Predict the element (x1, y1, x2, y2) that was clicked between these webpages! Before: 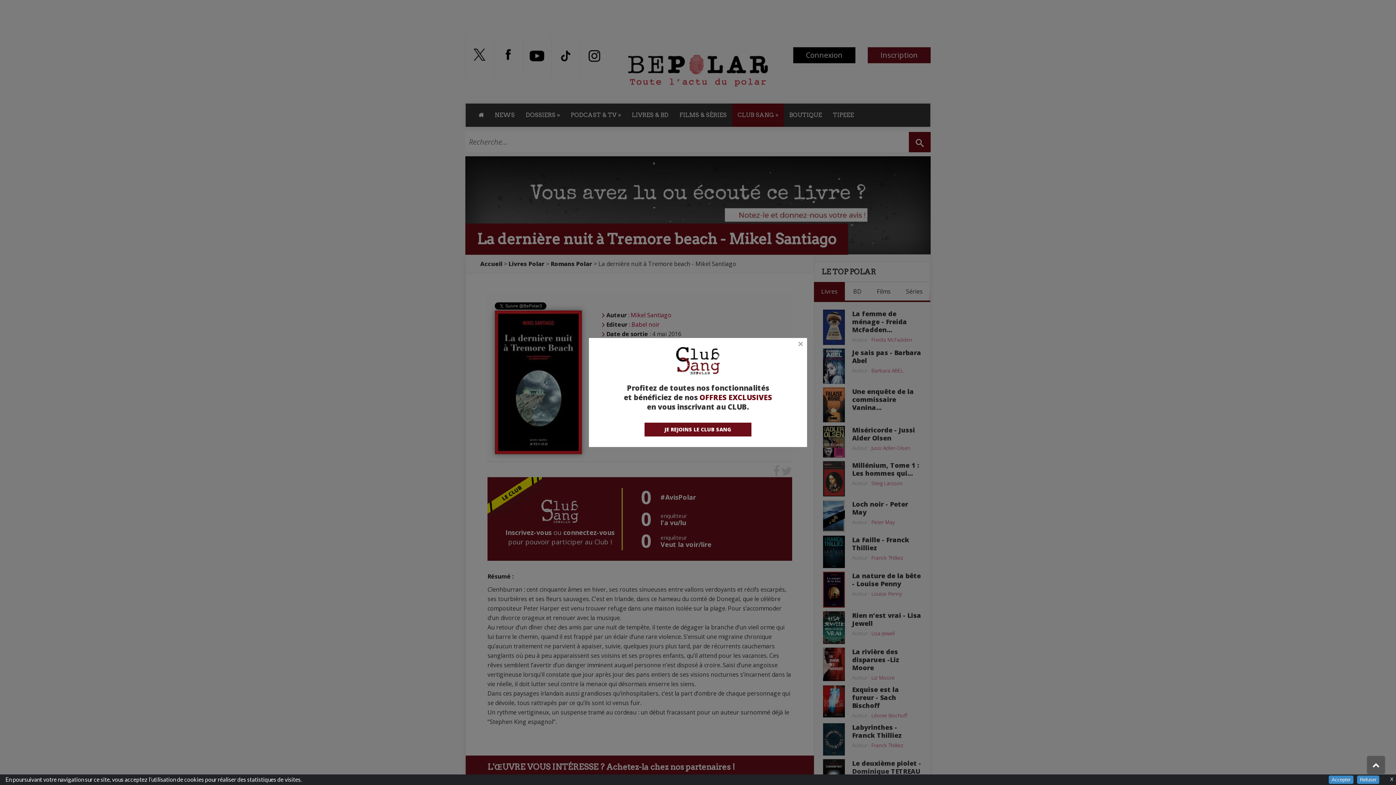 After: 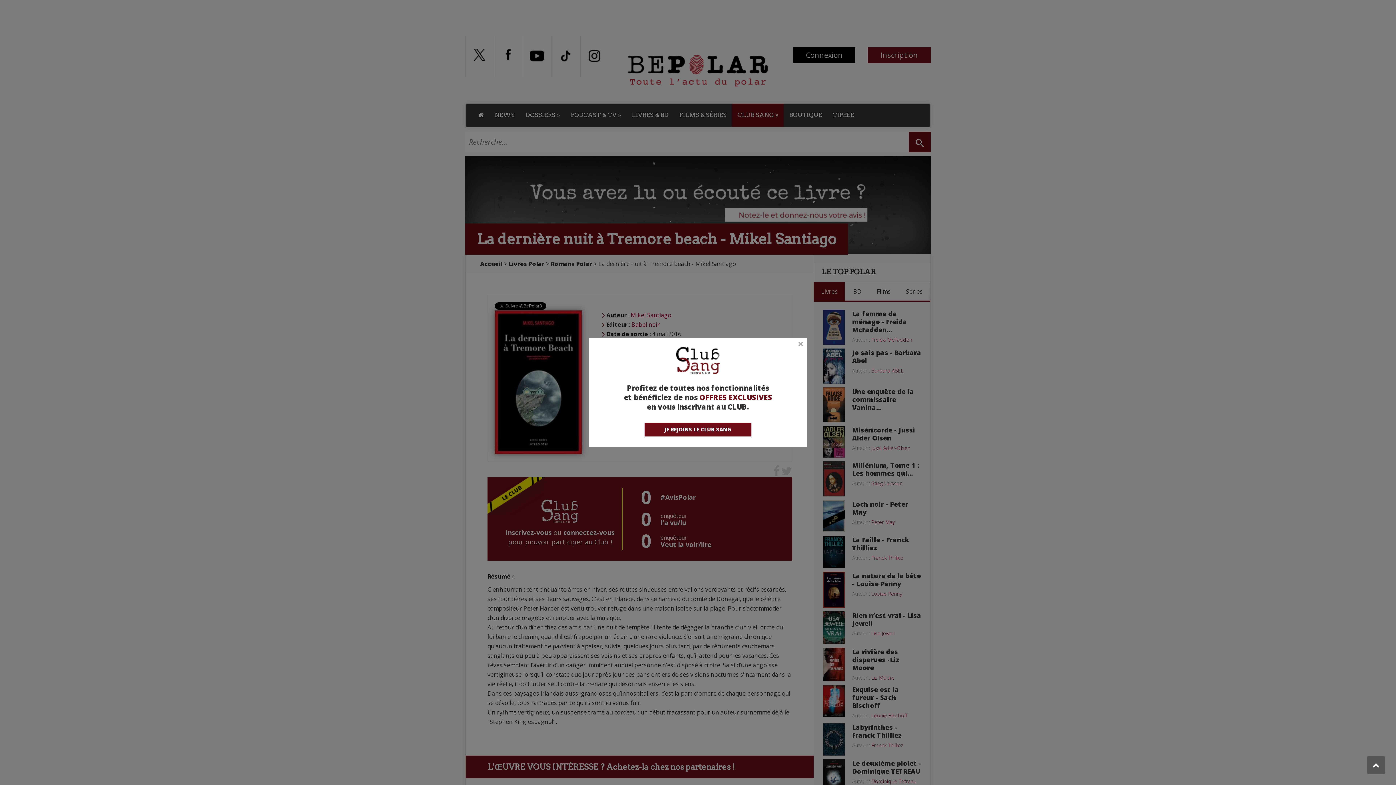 Action: bbox: (1329, 776, 1353, 784) label: Accepter